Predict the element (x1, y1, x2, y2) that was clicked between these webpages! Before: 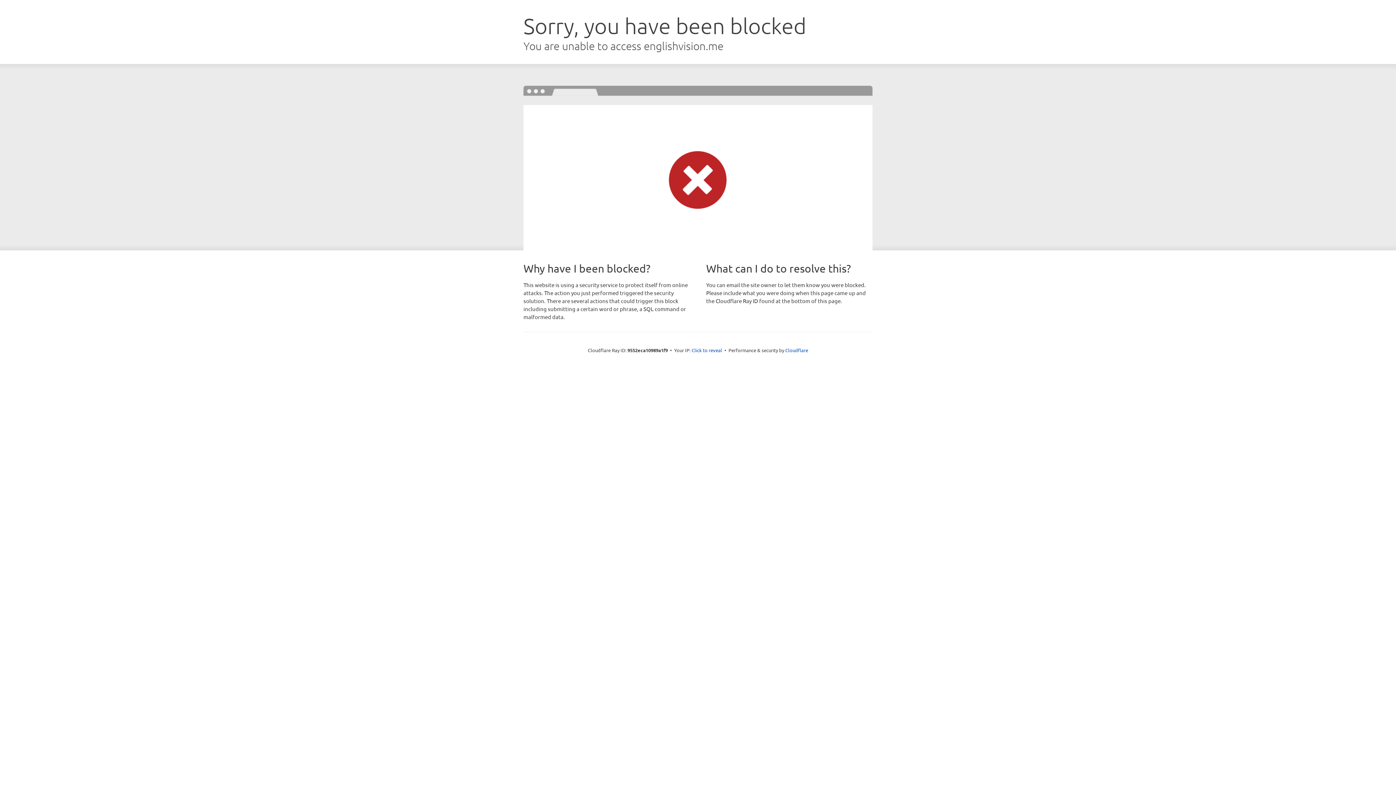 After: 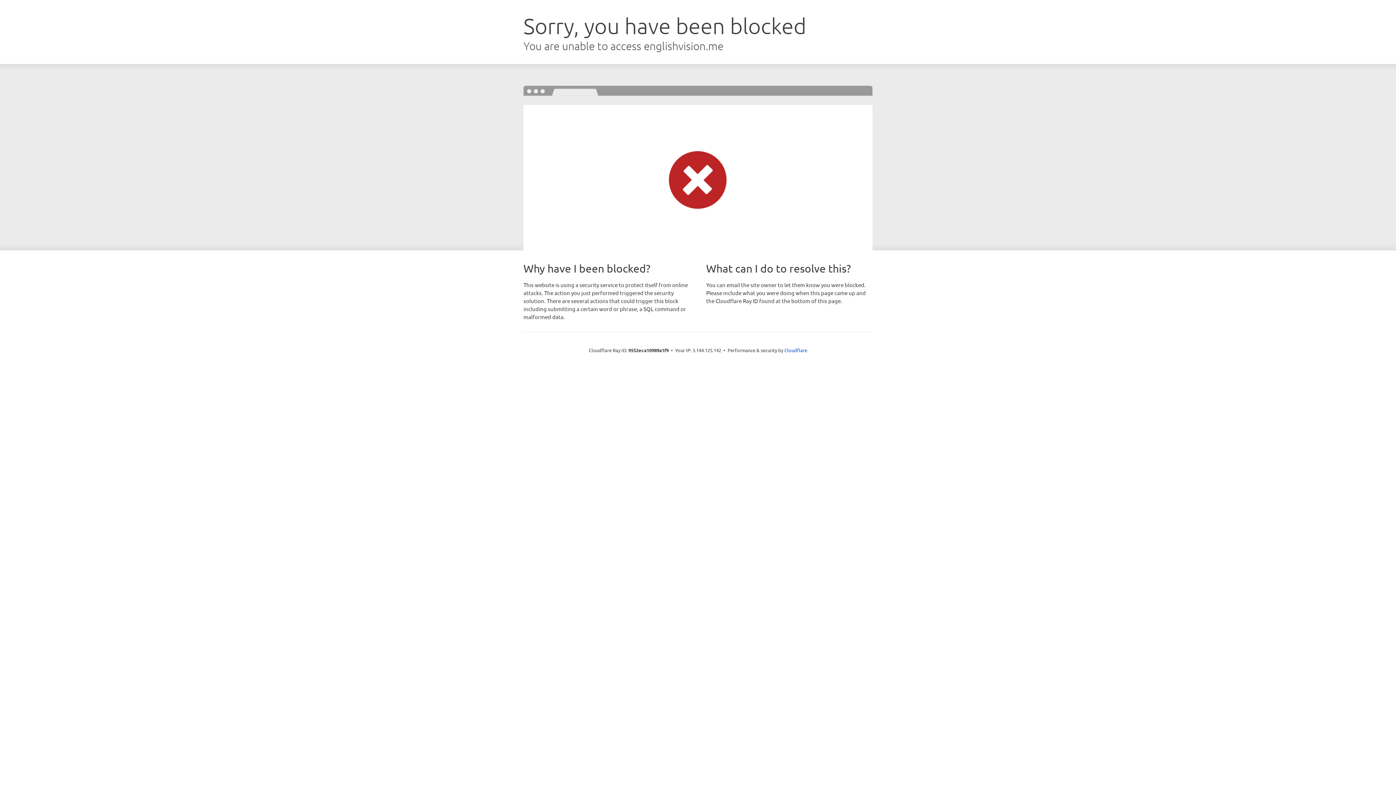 Action: label: Click to reveal bbox: (691, 346, 722, 353)